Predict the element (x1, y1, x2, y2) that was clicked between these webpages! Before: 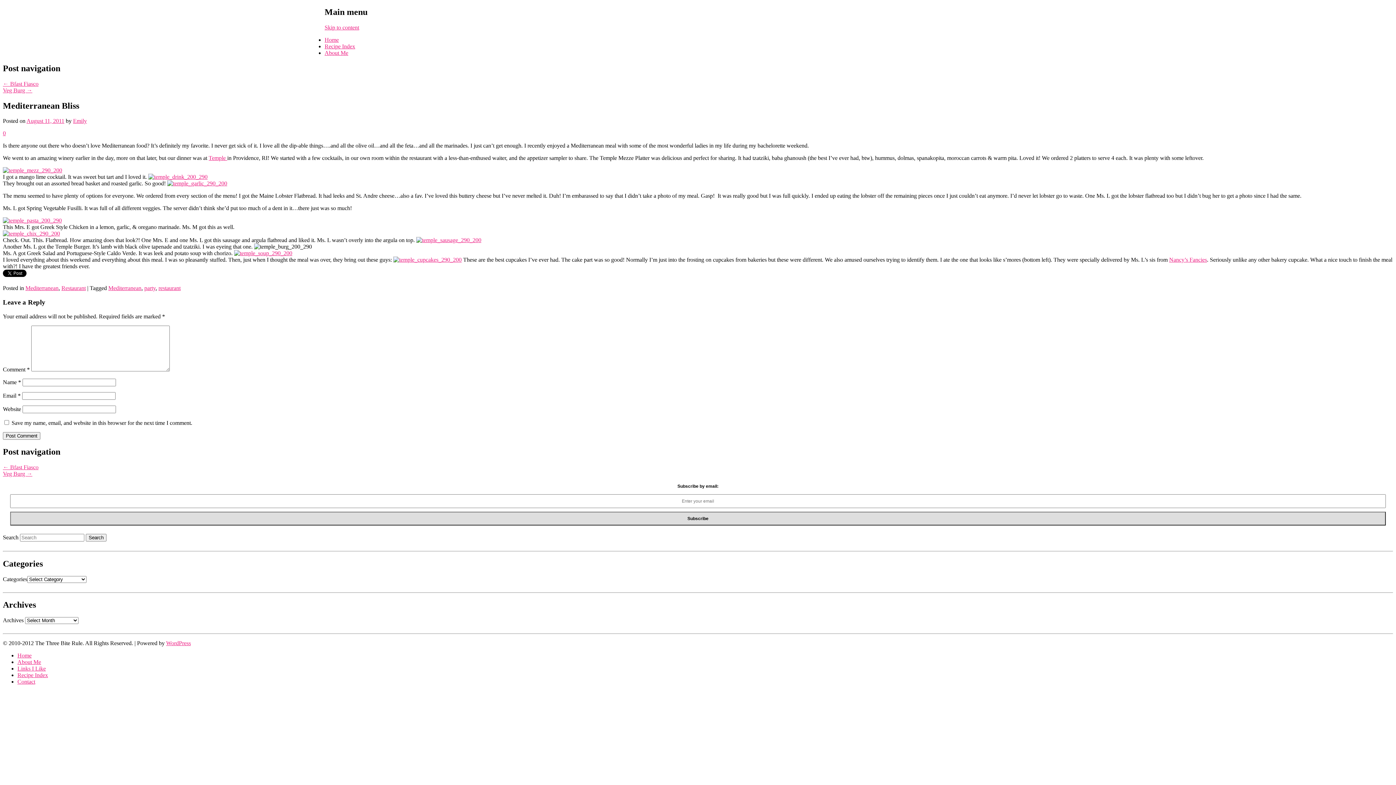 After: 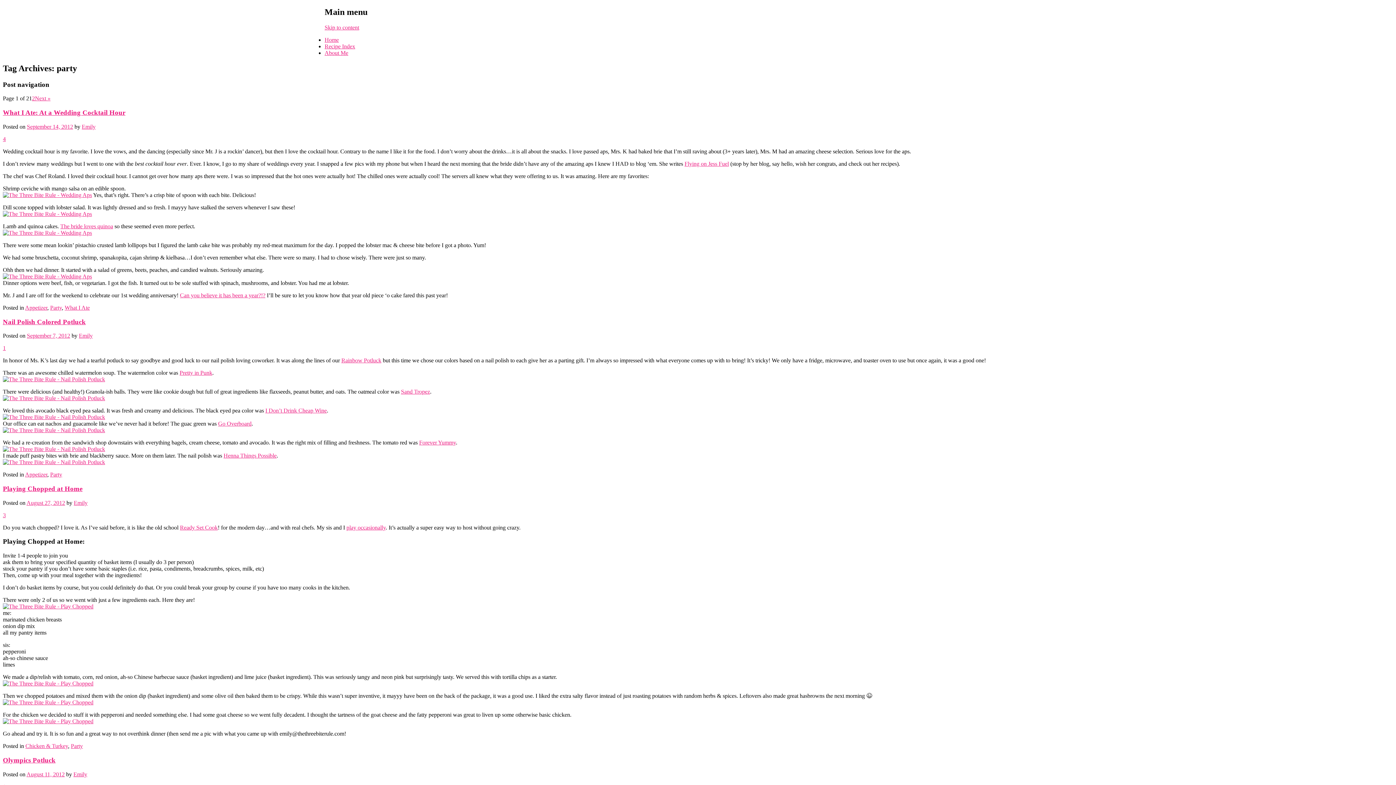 Action: label: party bbox: (144, 285, 155, 291)